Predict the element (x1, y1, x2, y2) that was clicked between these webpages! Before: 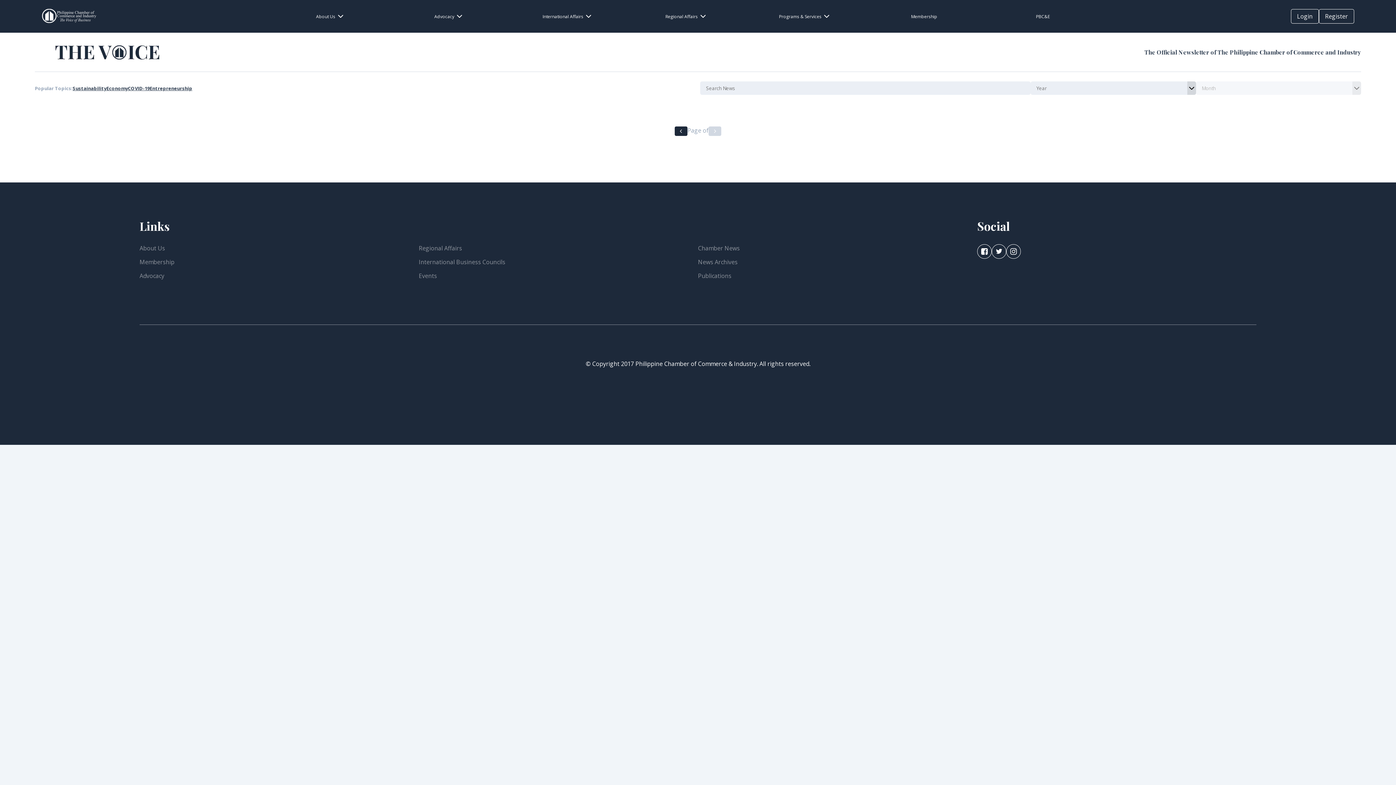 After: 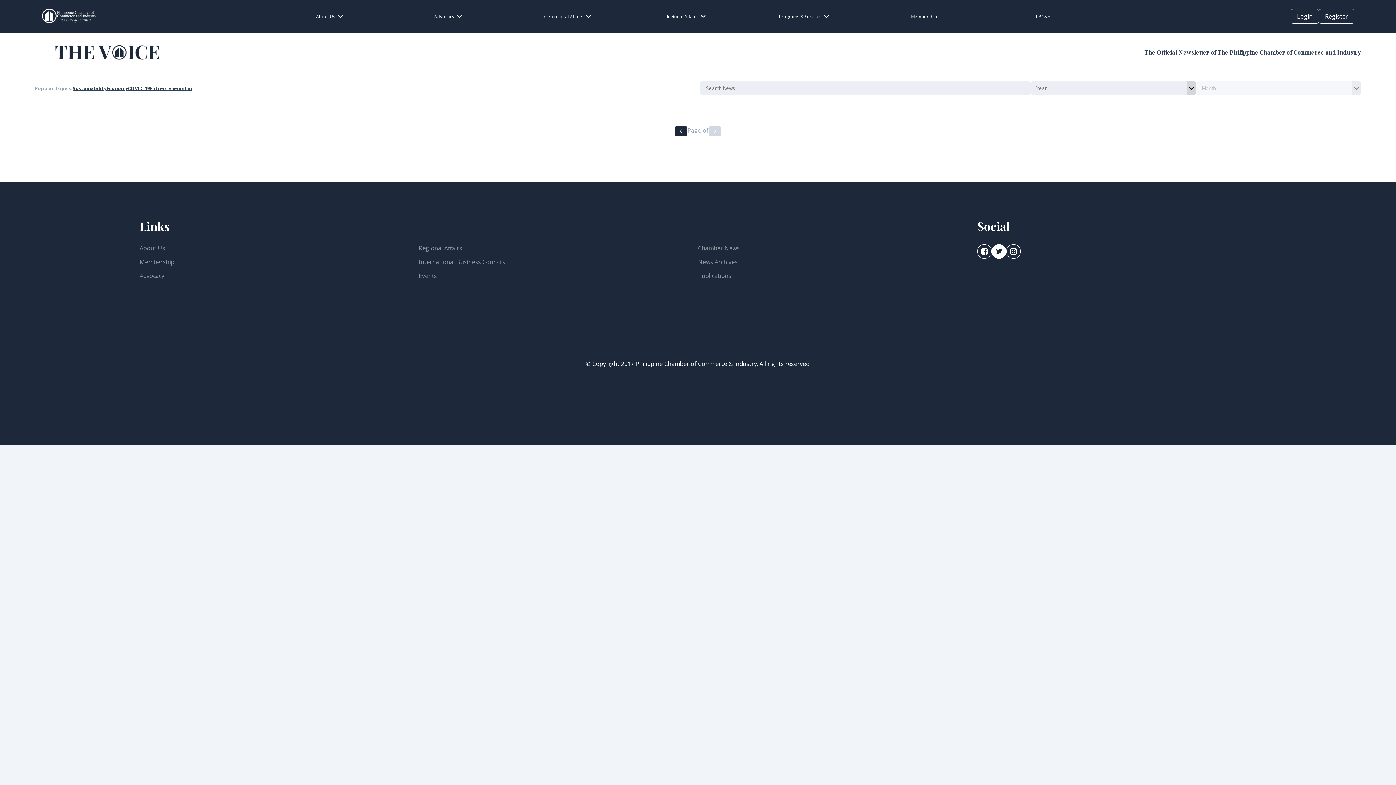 Action: bbox: (992, 244, 1006, 258)